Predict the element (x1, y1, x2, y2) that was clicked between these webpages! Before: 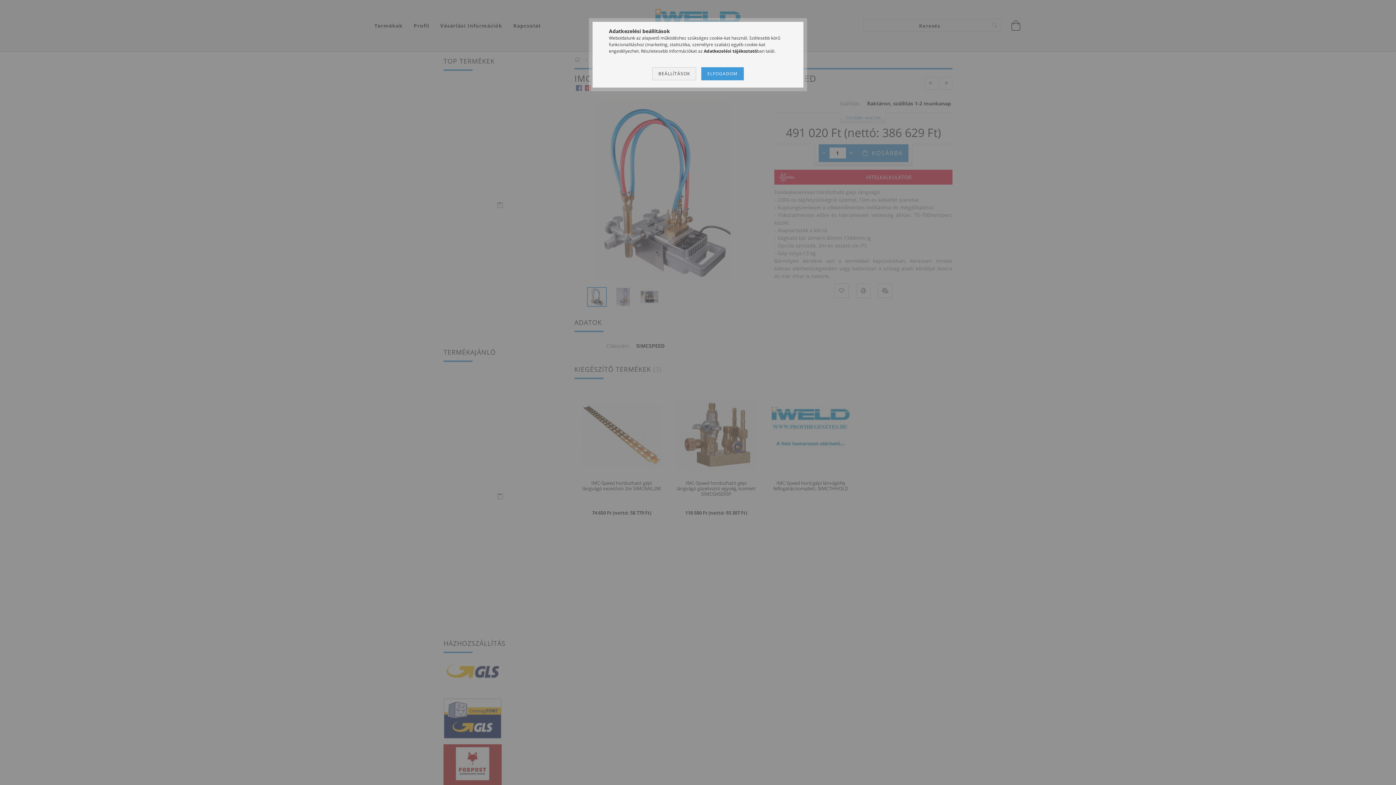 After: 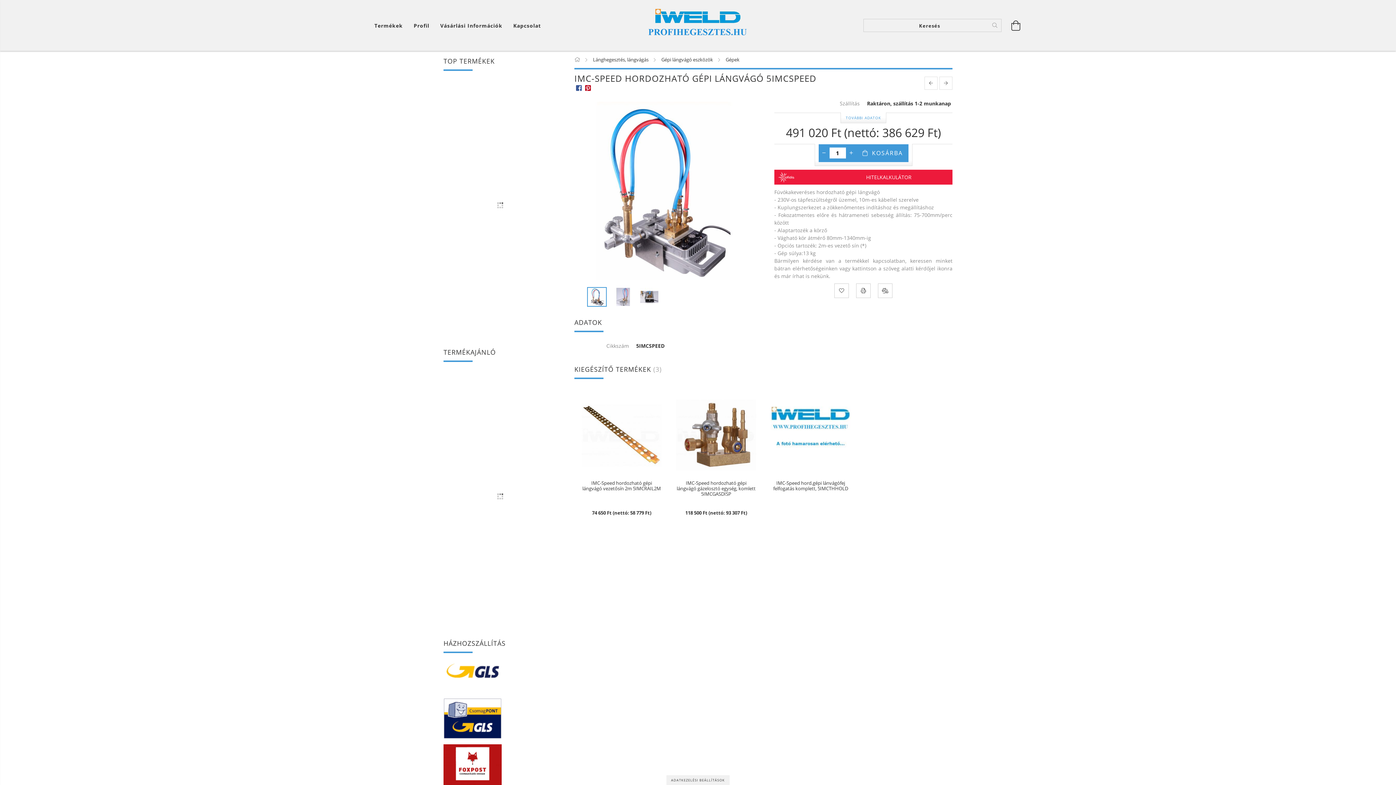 Action: label: ELFOGADOM bbox: (701, 67, 743, 80)